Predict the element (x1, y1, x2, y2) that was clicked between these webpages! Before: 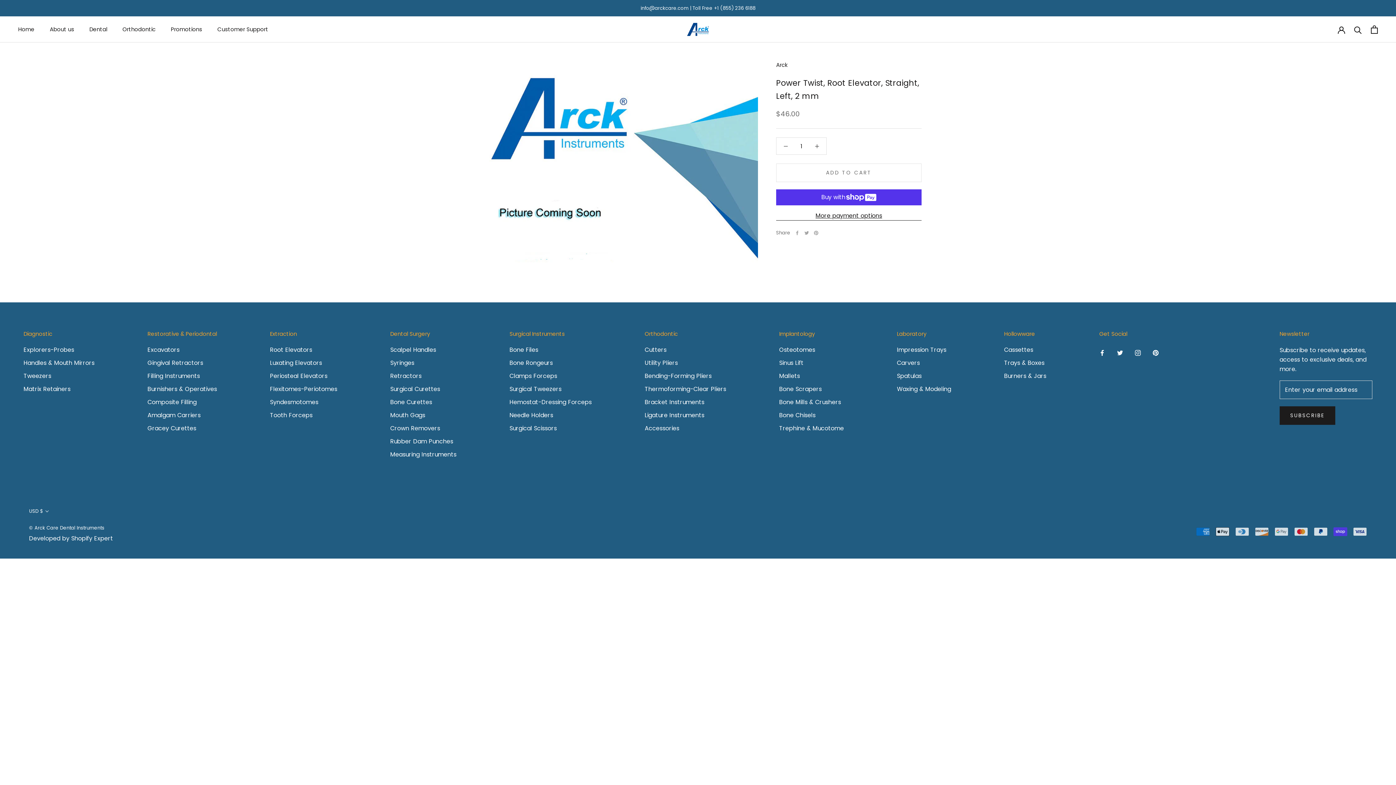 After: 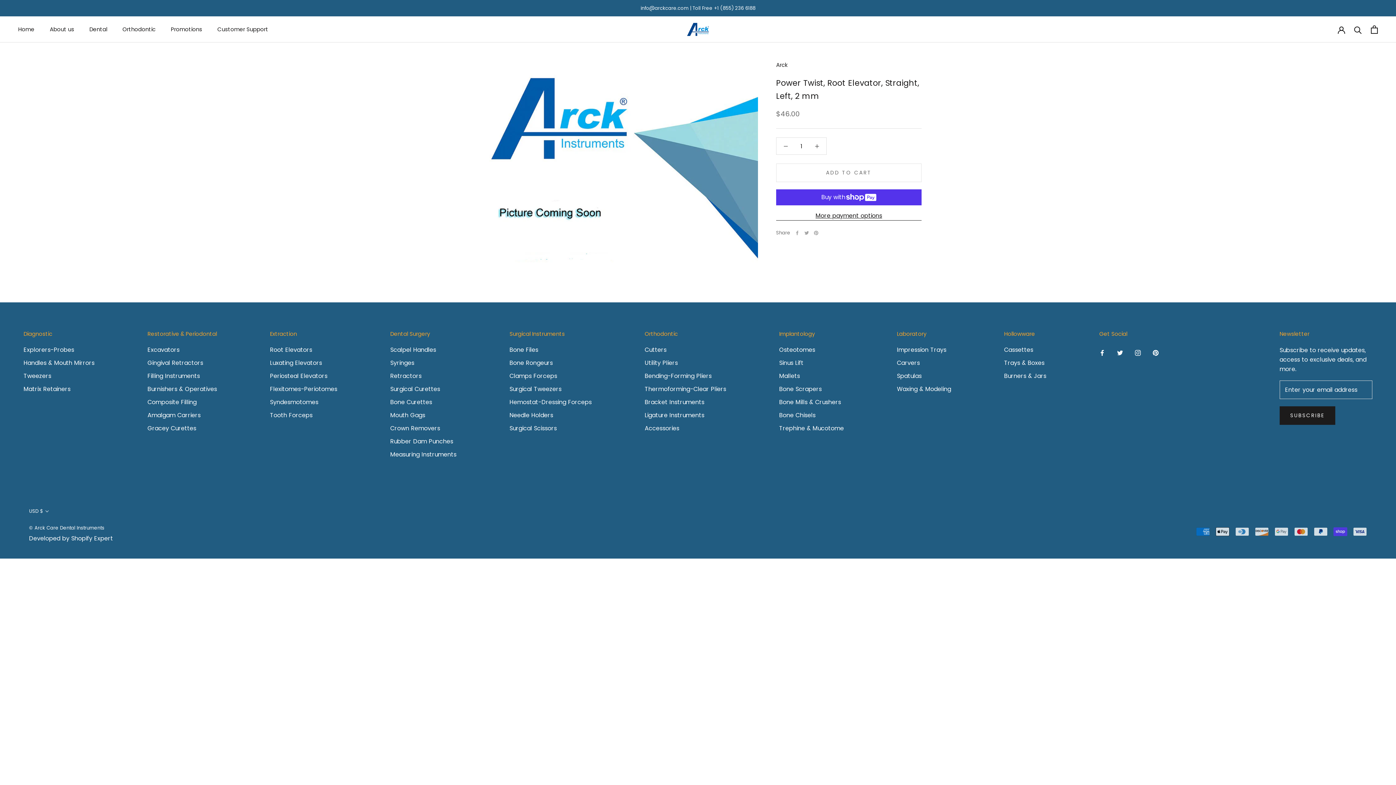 Action: bbox: (71, 534, 113, 542) label: Shopify Expert